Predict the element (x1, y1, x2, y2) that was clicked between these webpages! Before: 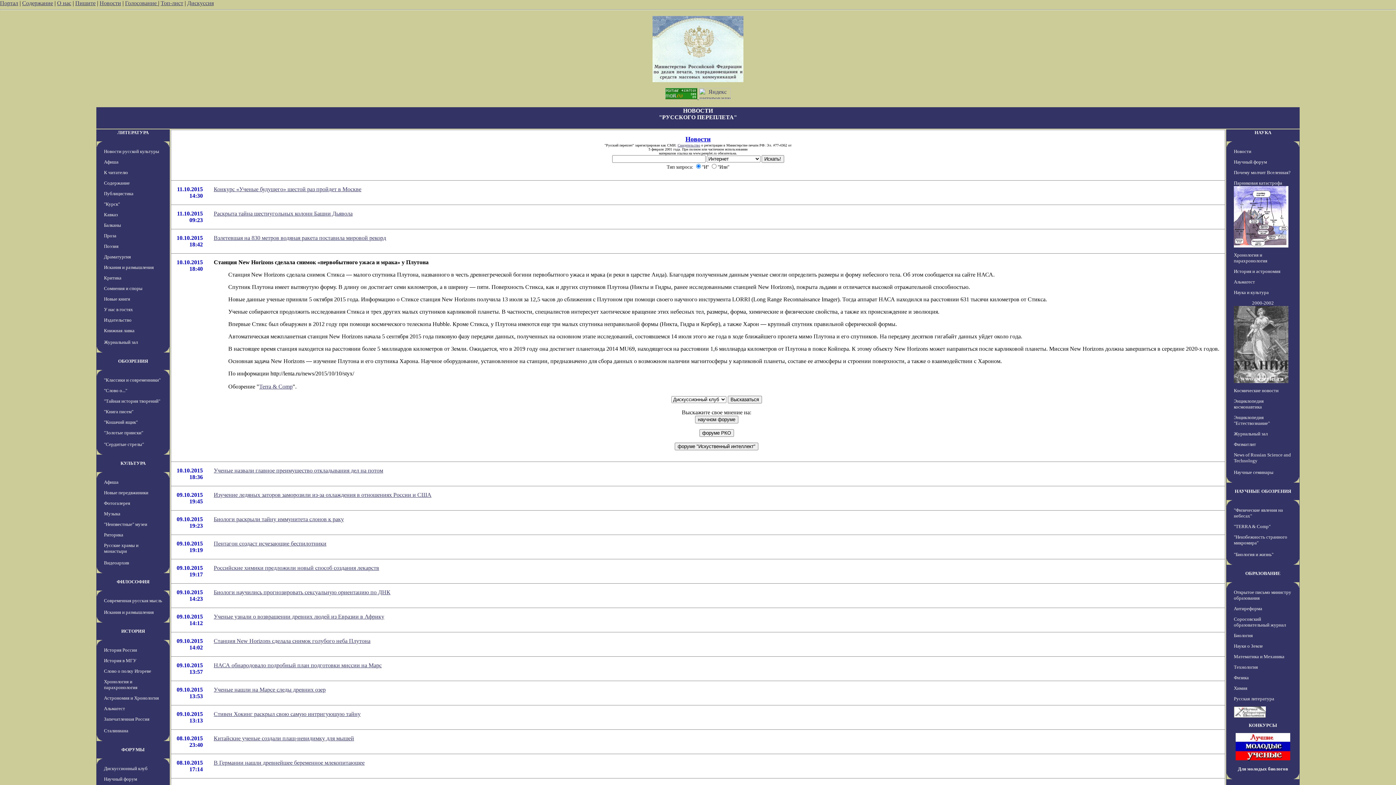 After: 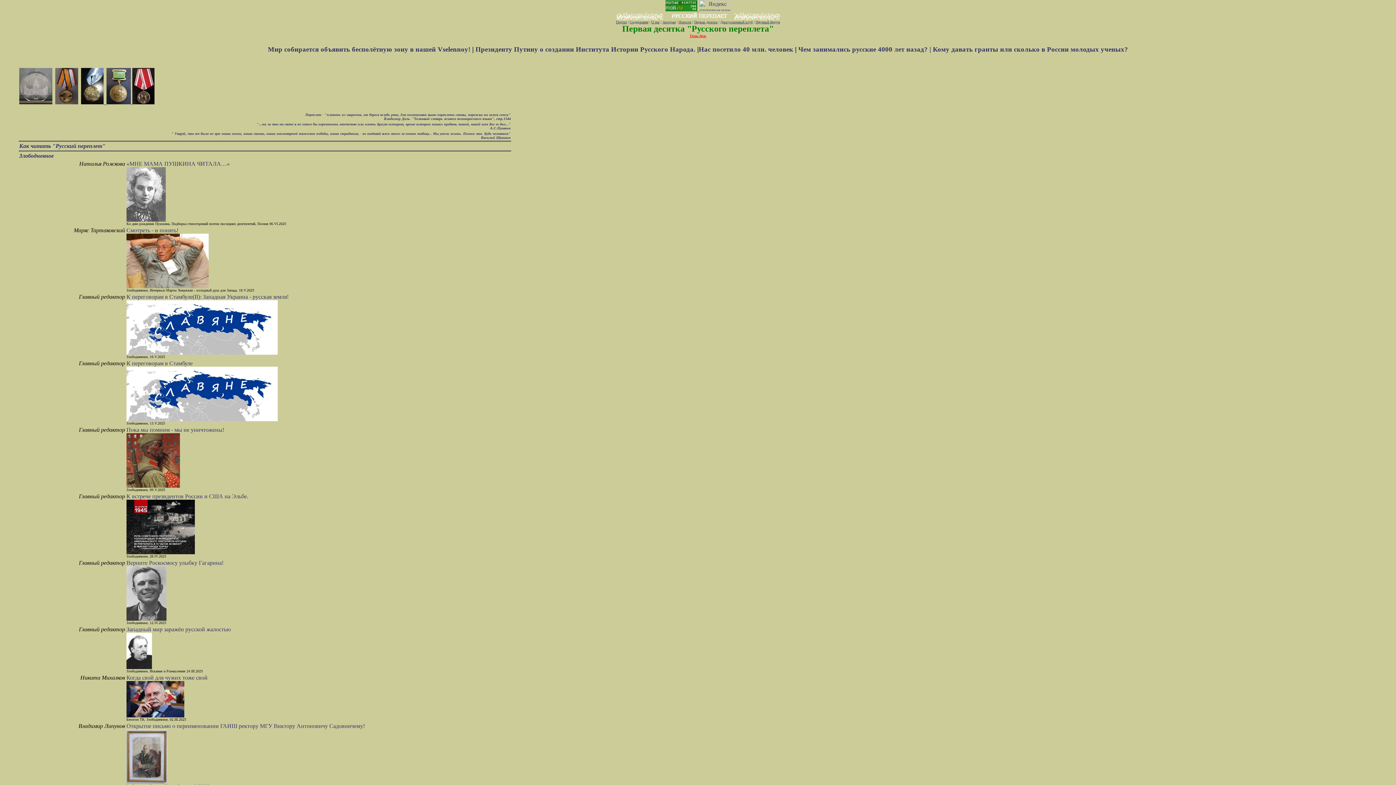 Action: label: Содержание bbox: (104, 180, 129, 185)